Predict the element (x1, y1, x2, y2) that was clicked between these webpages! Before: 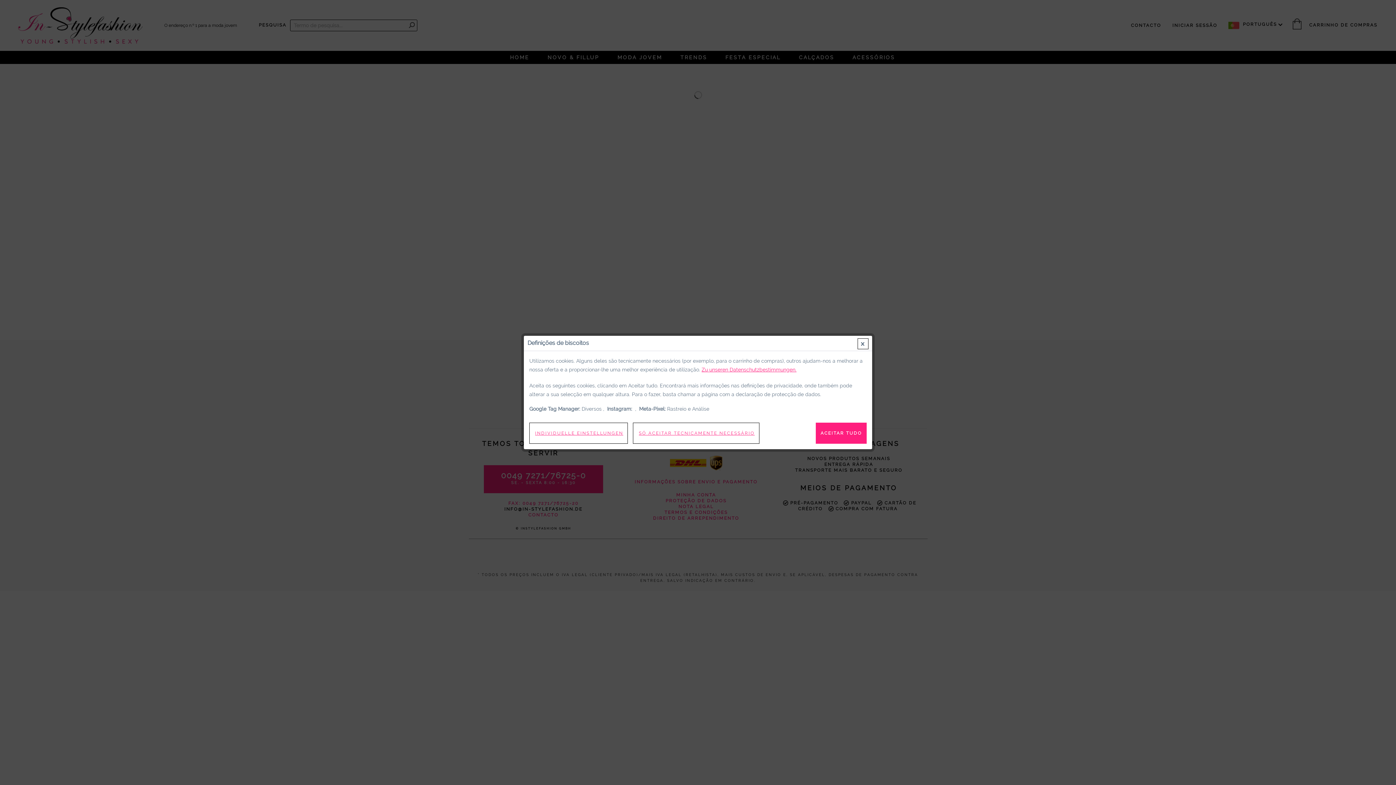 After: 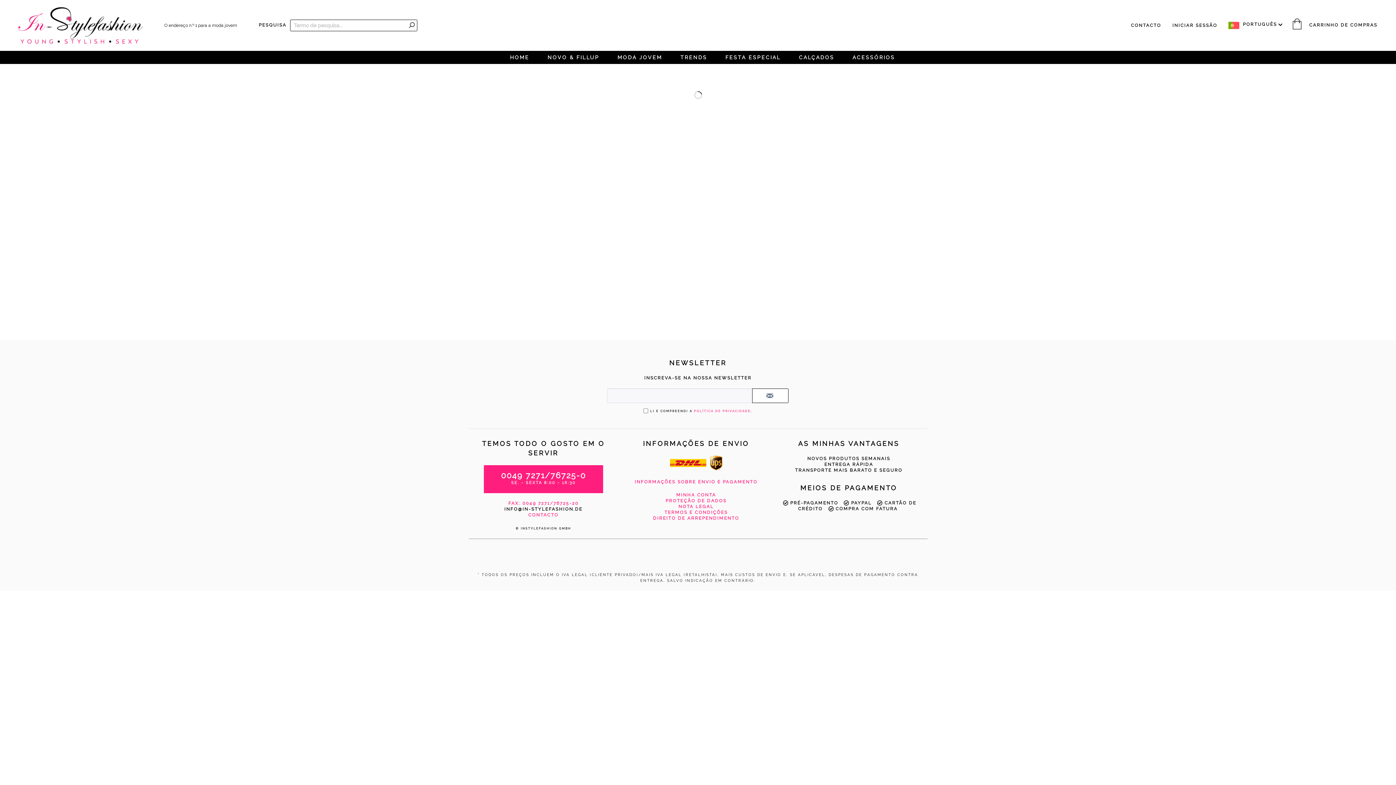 Action: label: ACEITAR TUDO bbox: (816, 422, 866, 444)